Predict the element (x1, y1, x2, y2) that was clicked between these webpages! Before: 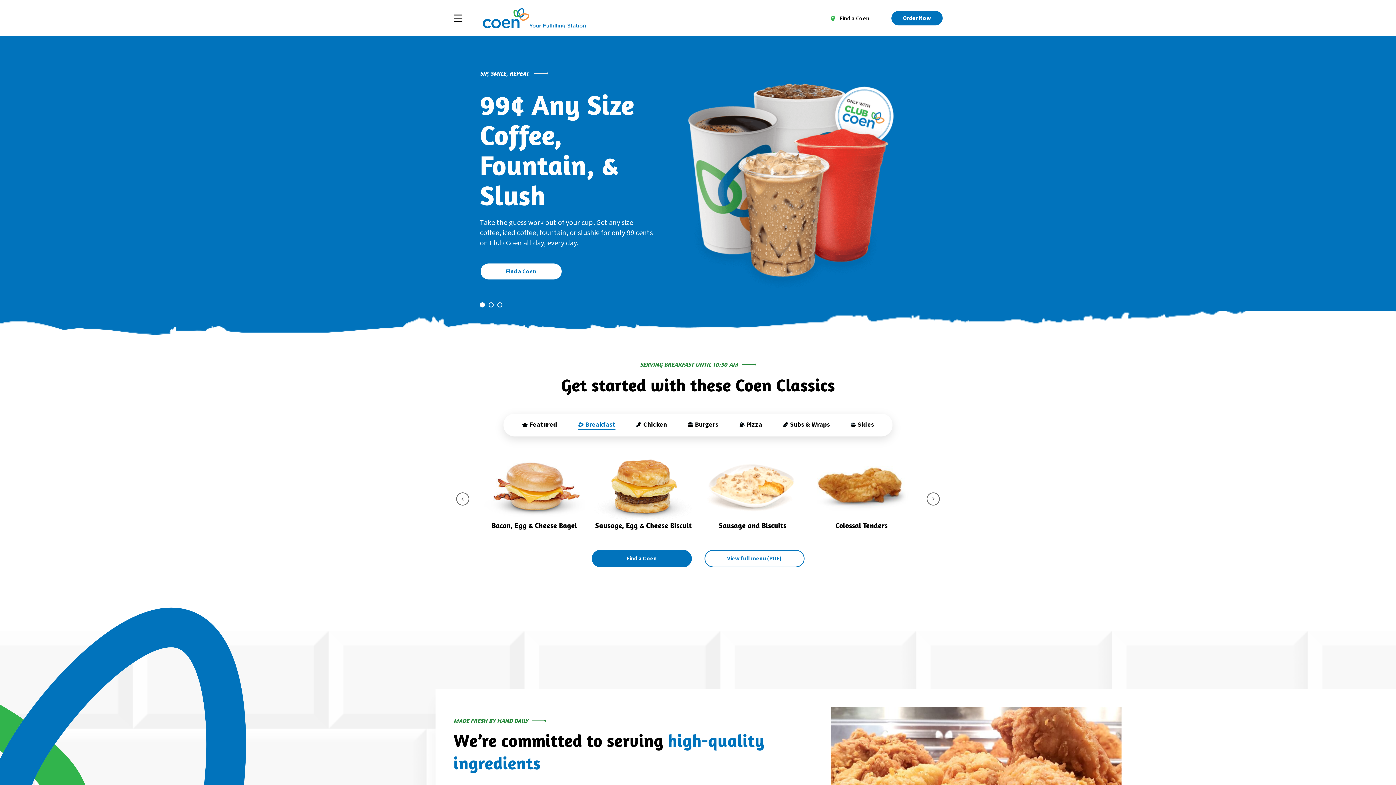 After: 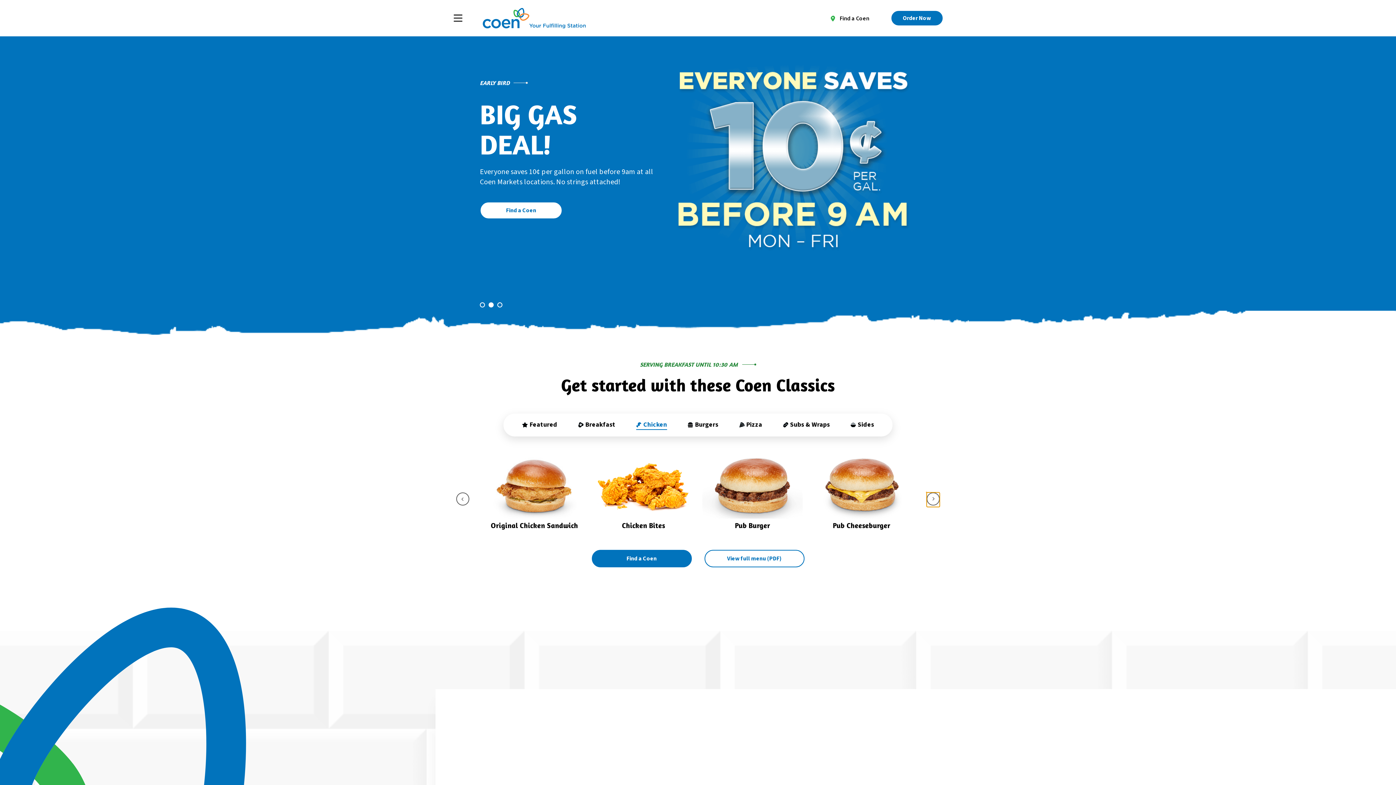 Action: label: Next bbox: (926, 496, 940, 511)